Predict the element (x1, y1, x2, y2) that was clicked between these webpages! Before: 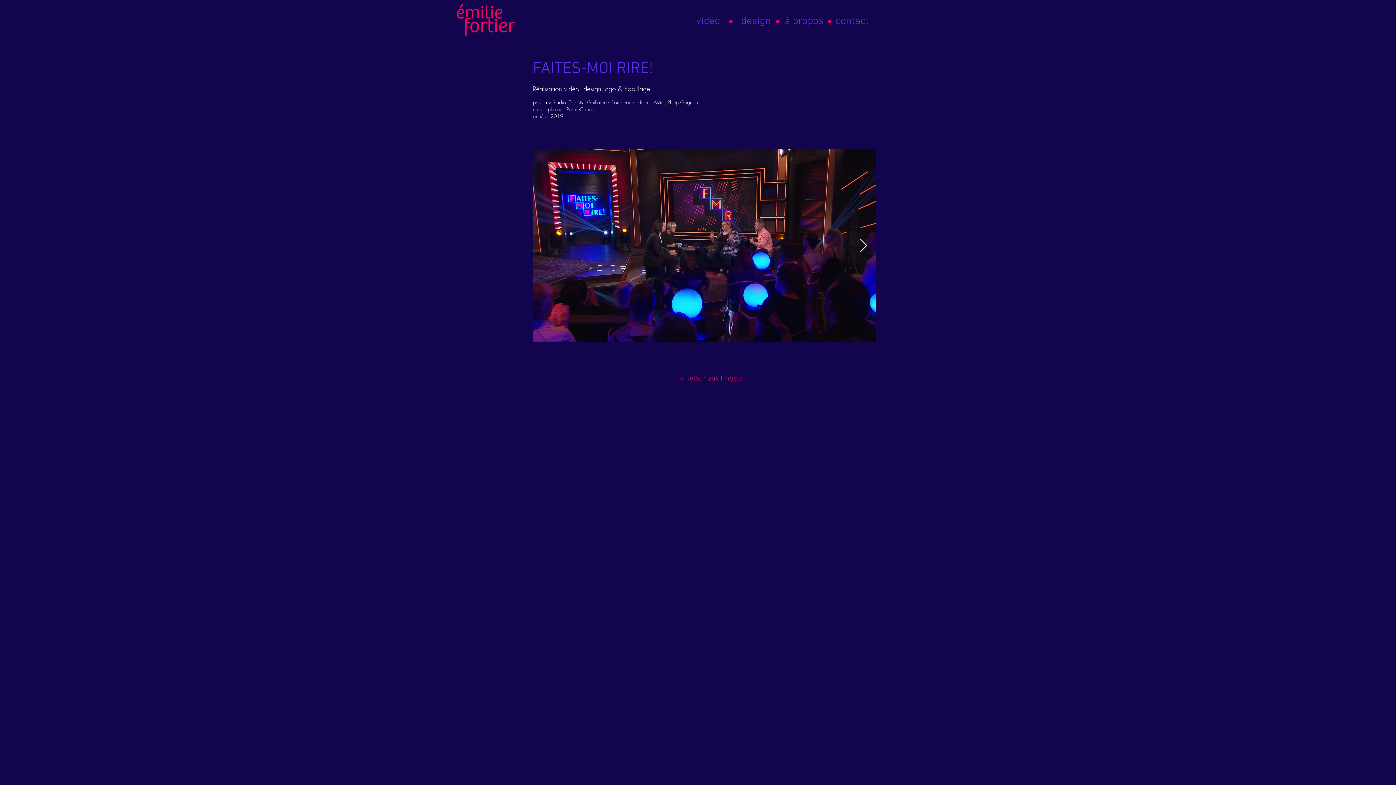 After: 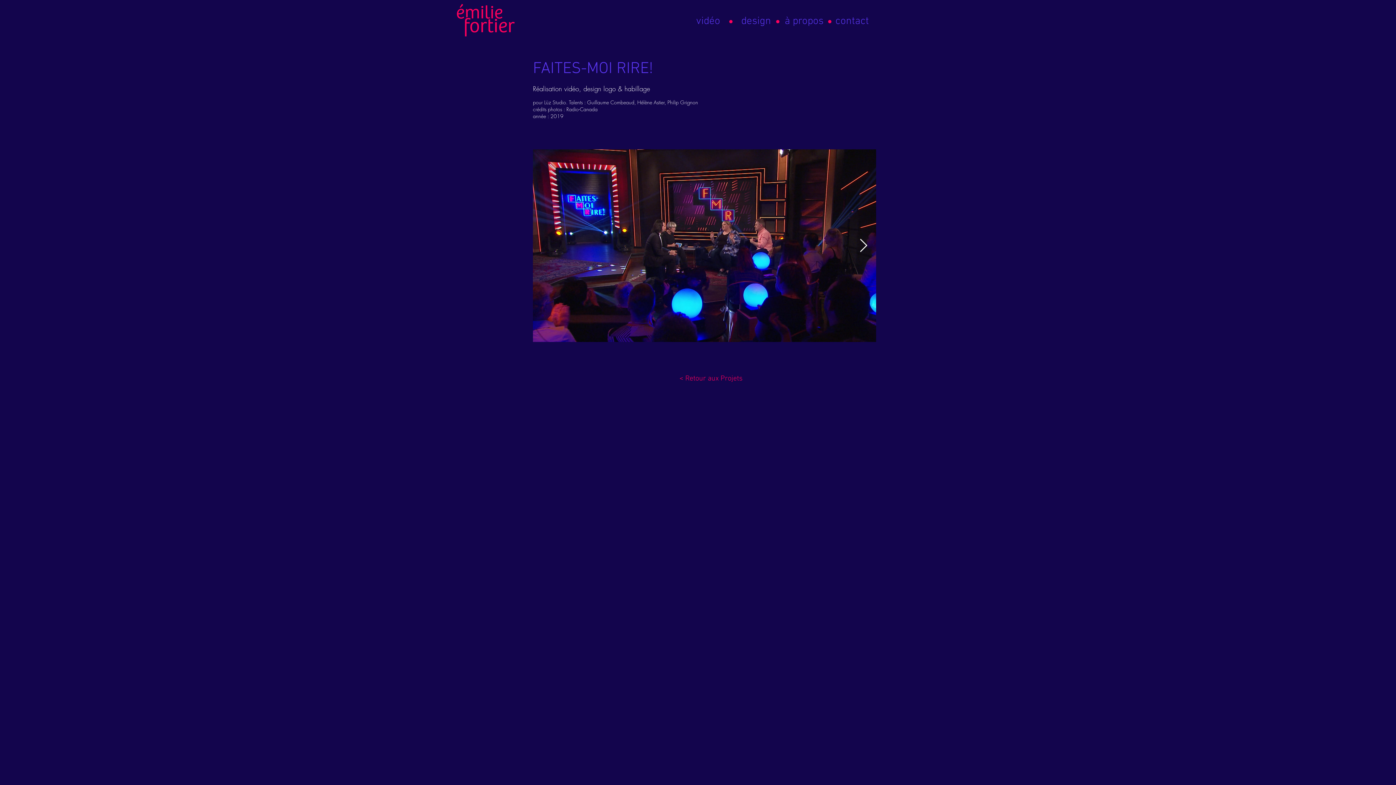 Action: bbox: (859, 238, 868, 252) label: Next Item